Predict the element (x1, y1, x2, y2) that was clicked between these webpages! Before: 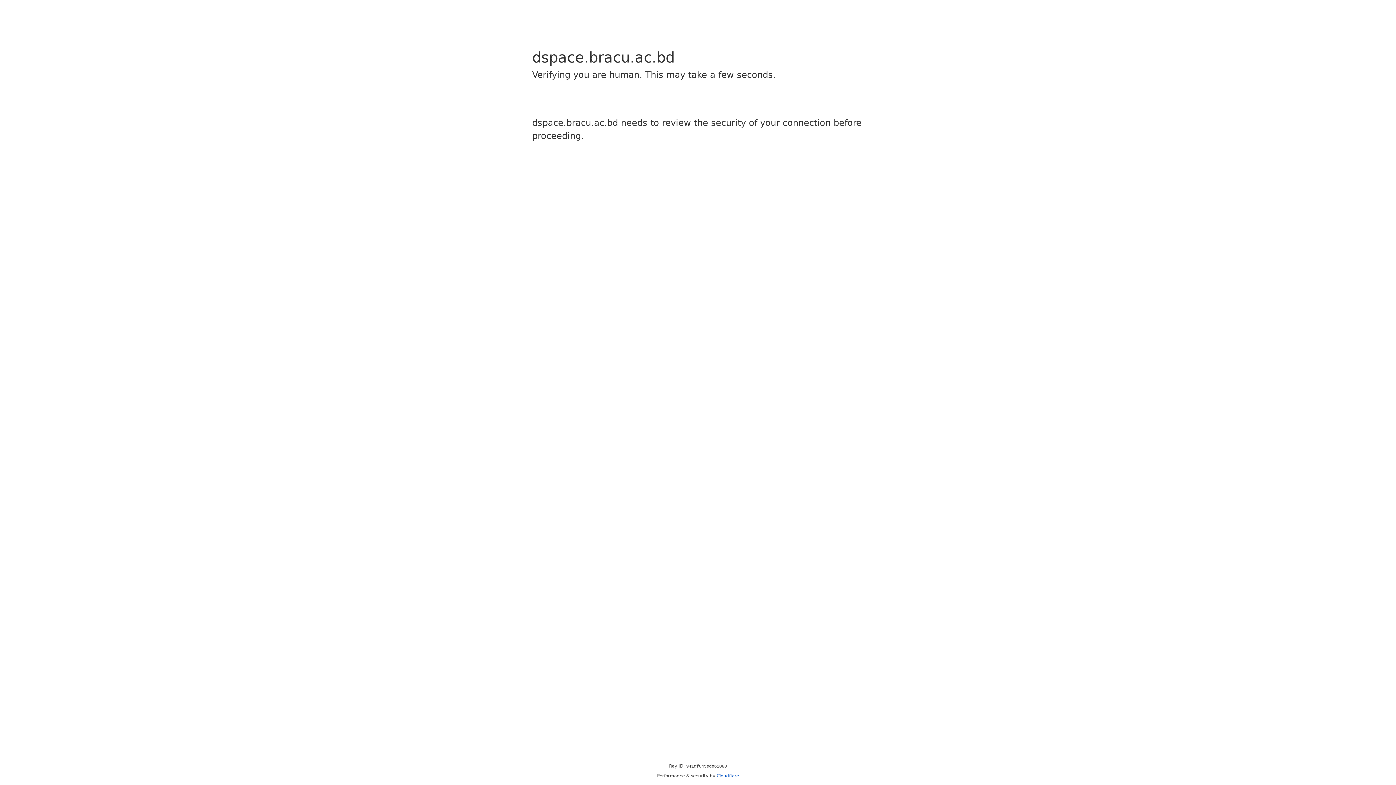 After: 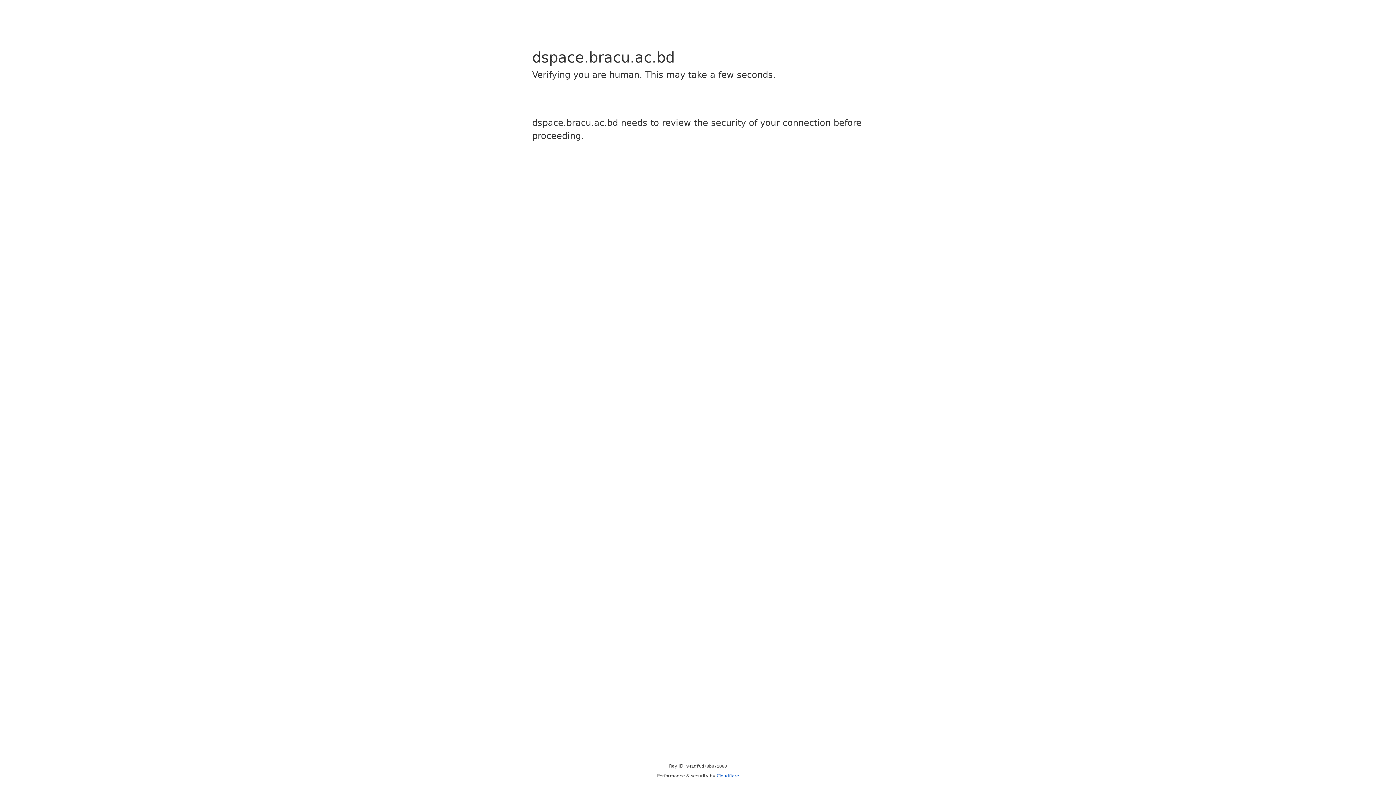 Action: label: Cloudflare bbox: (716, 773, 739, 778)